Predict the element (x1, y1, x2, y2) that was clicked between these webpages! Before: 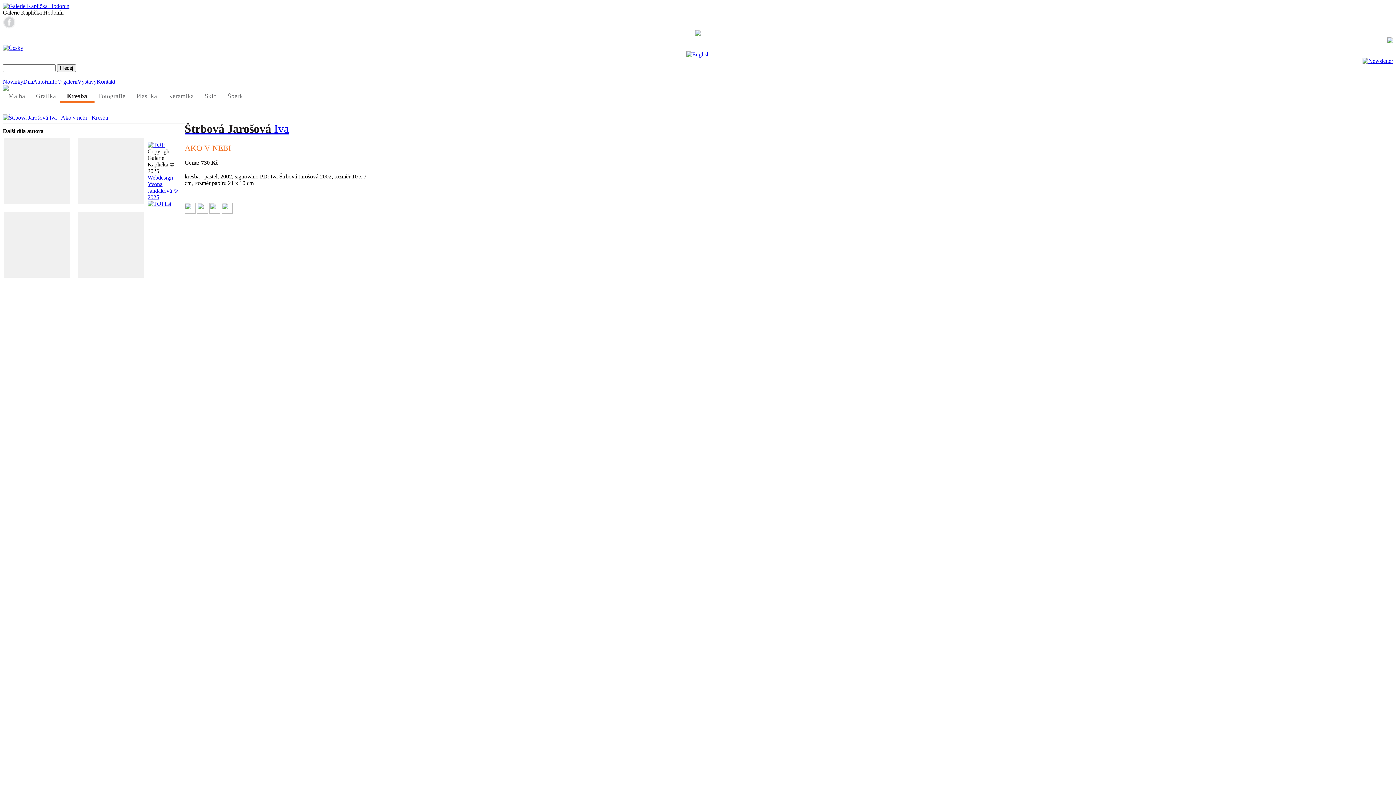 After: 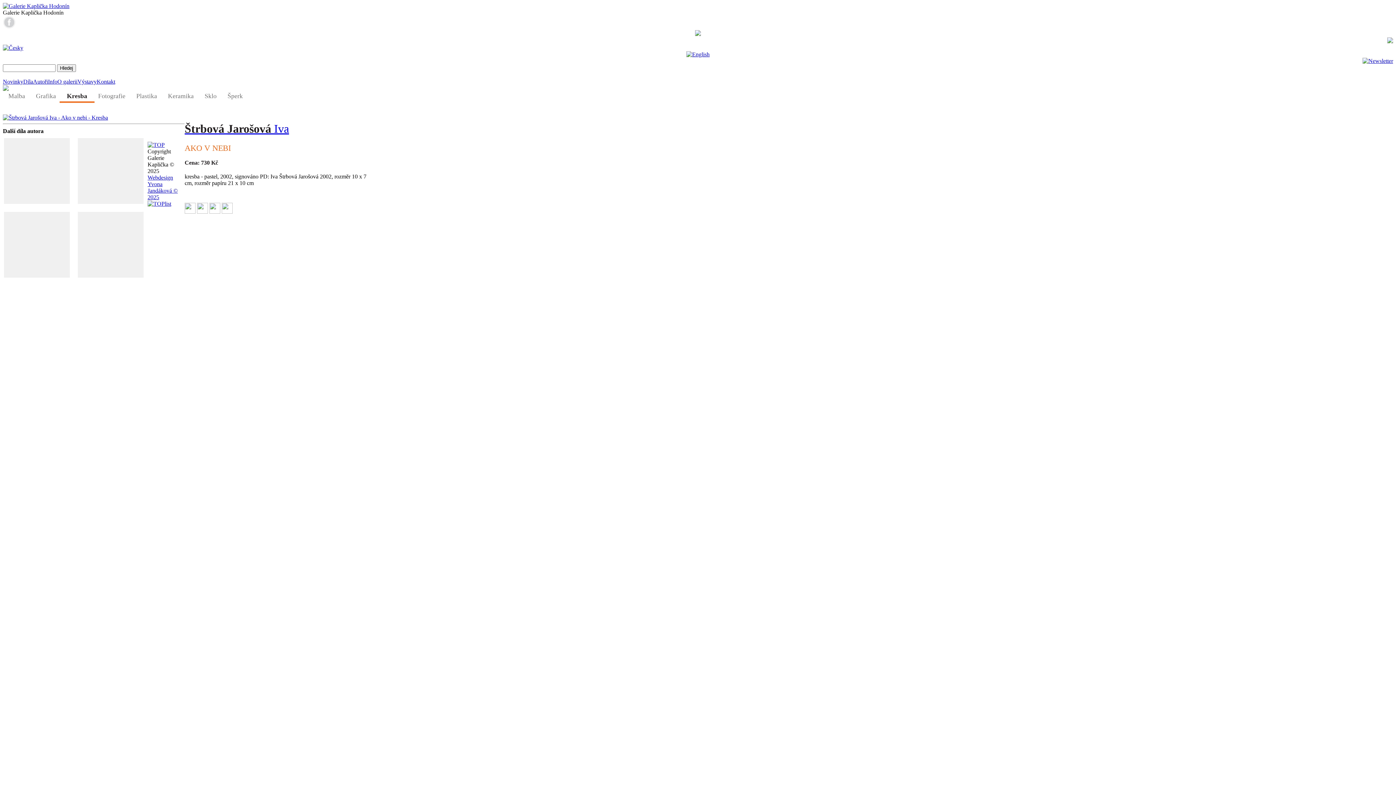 Action: bbox: (209, 208, 220, 215)